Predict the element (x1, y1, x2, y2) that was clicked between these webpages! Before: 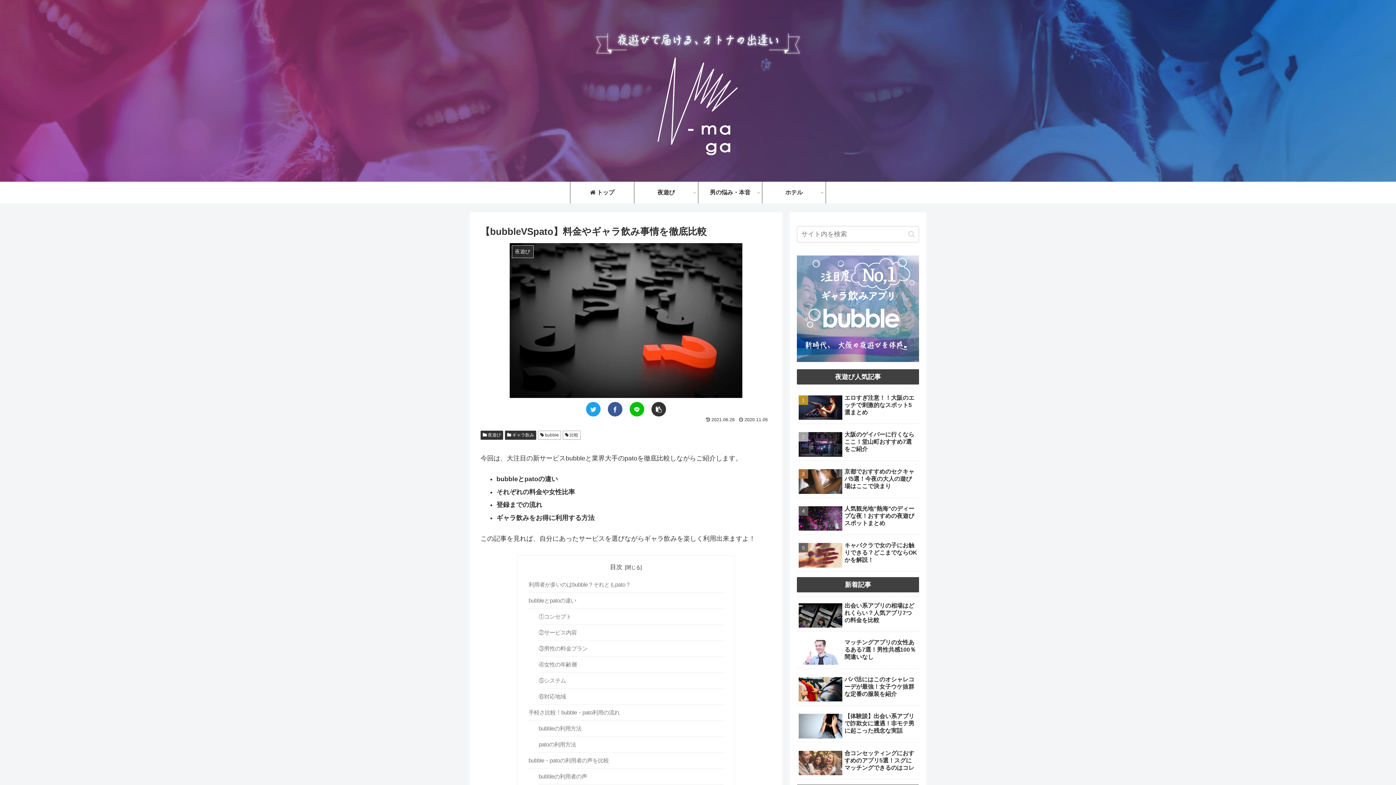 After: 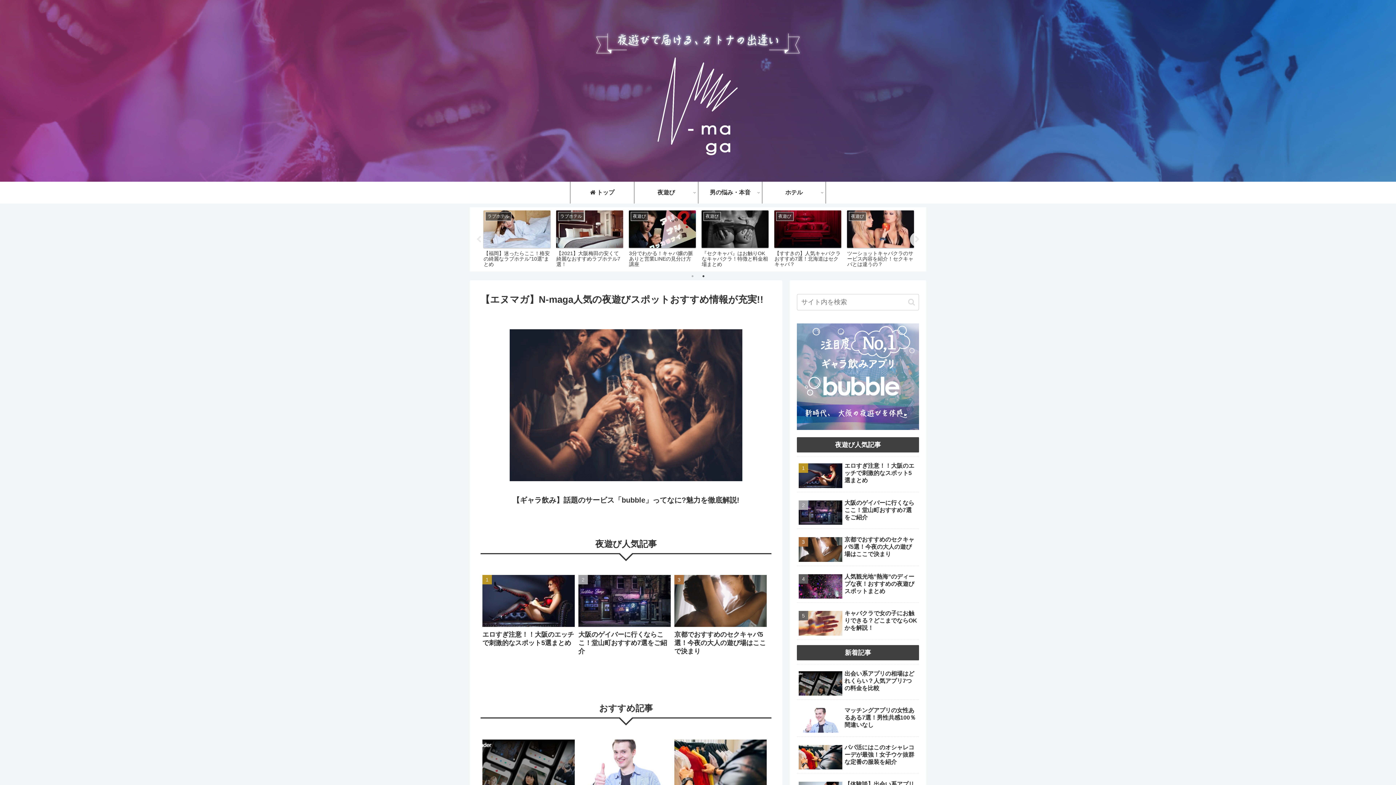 Action: bbox: (469, 20, 926, 160)